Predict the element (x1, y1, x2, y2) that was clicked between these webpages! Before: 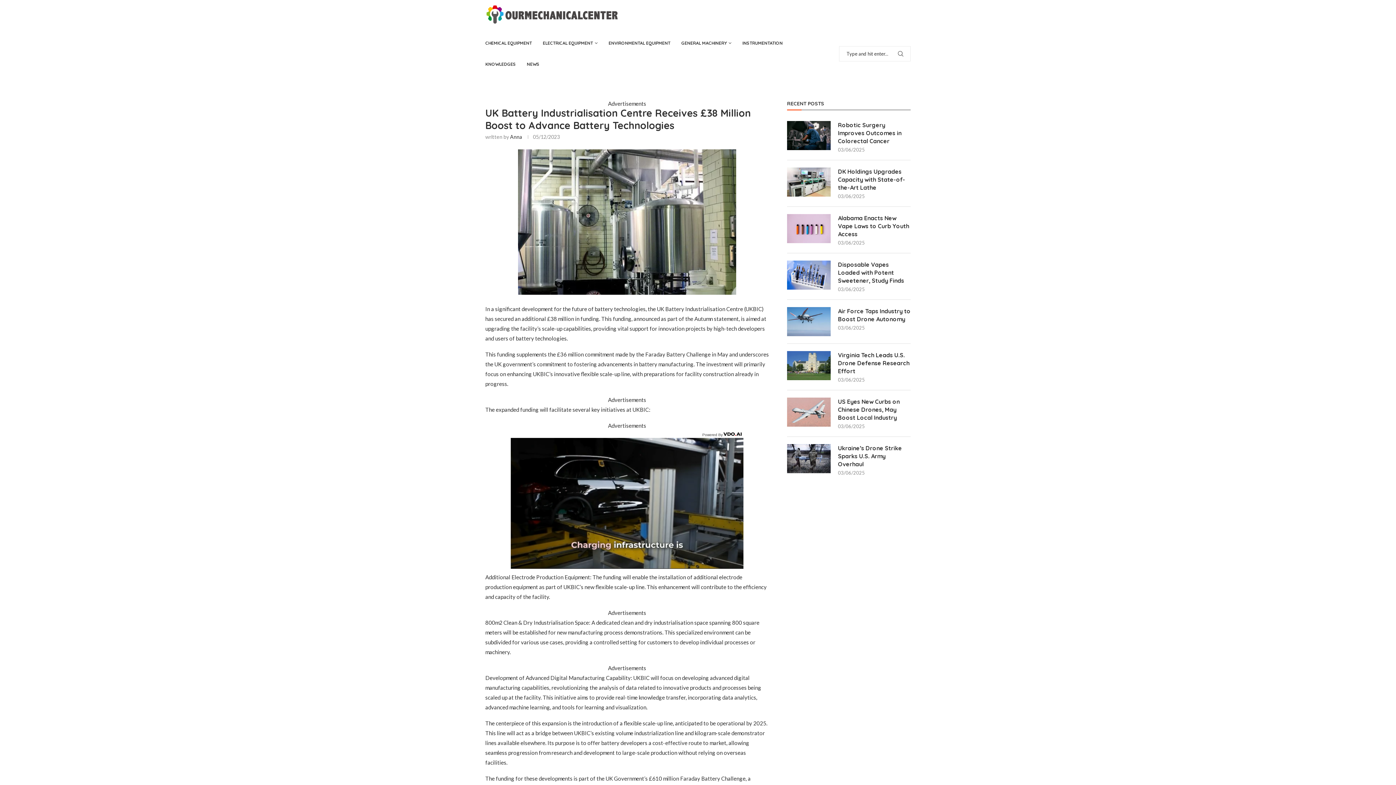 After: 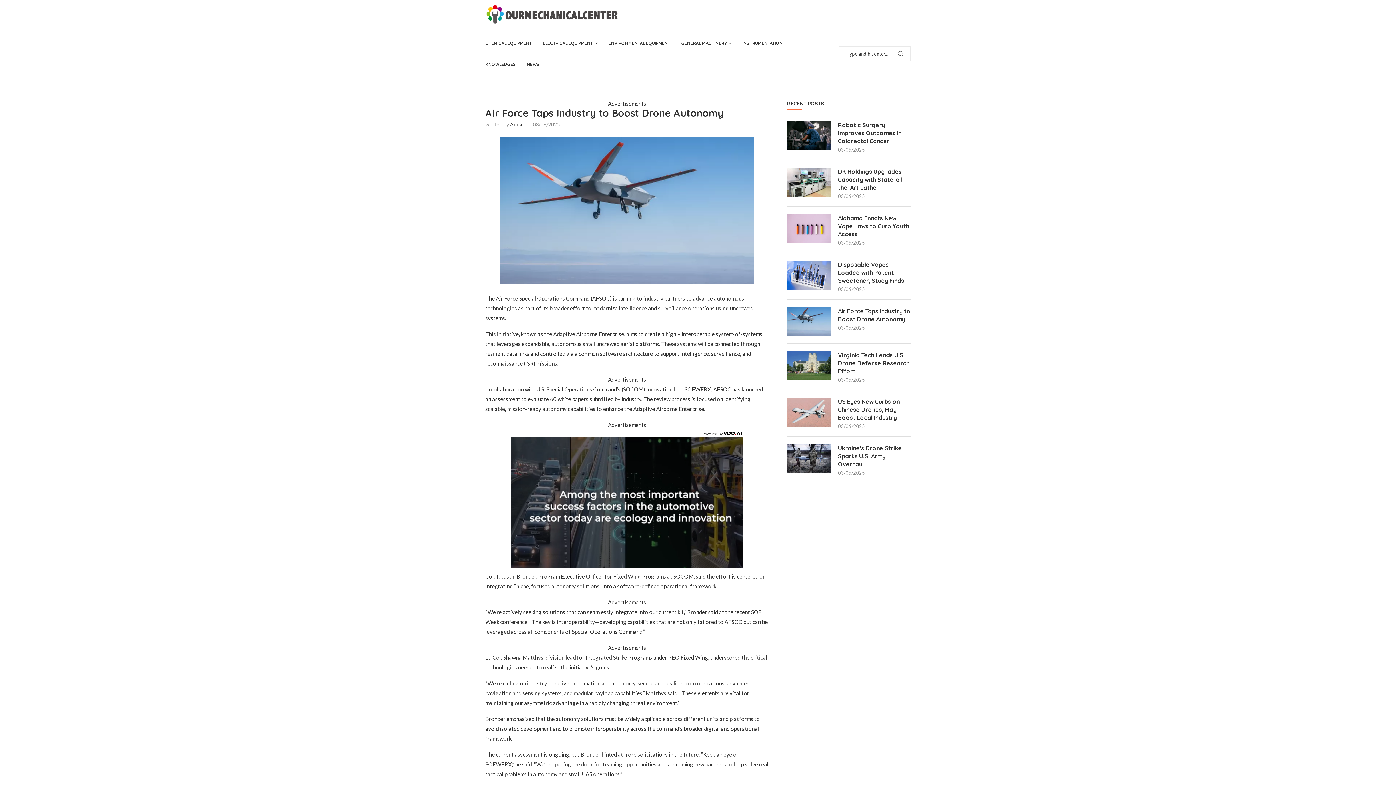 Action: bbox: (838, 307, 910, 323) label: Air Force Taps Industry to Boost Drone Autonomy